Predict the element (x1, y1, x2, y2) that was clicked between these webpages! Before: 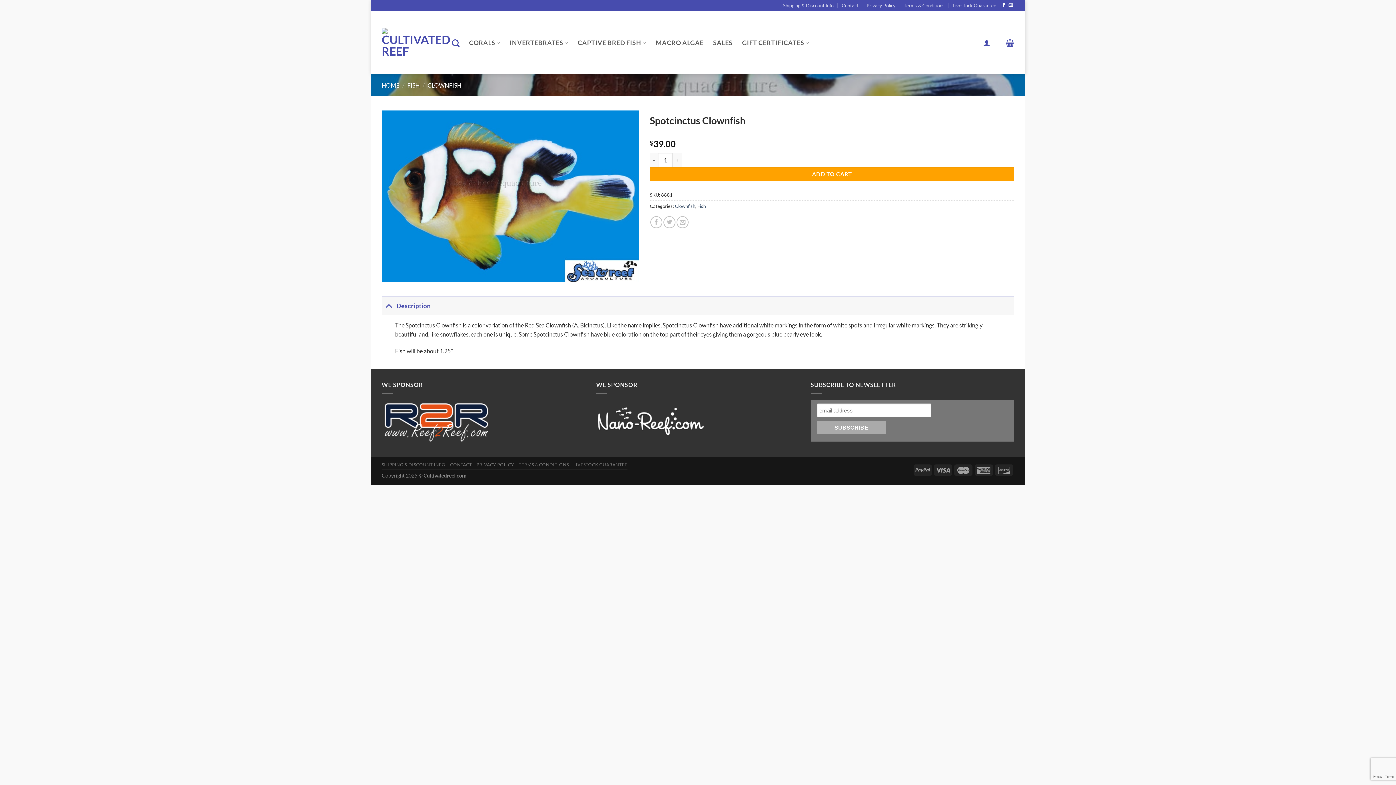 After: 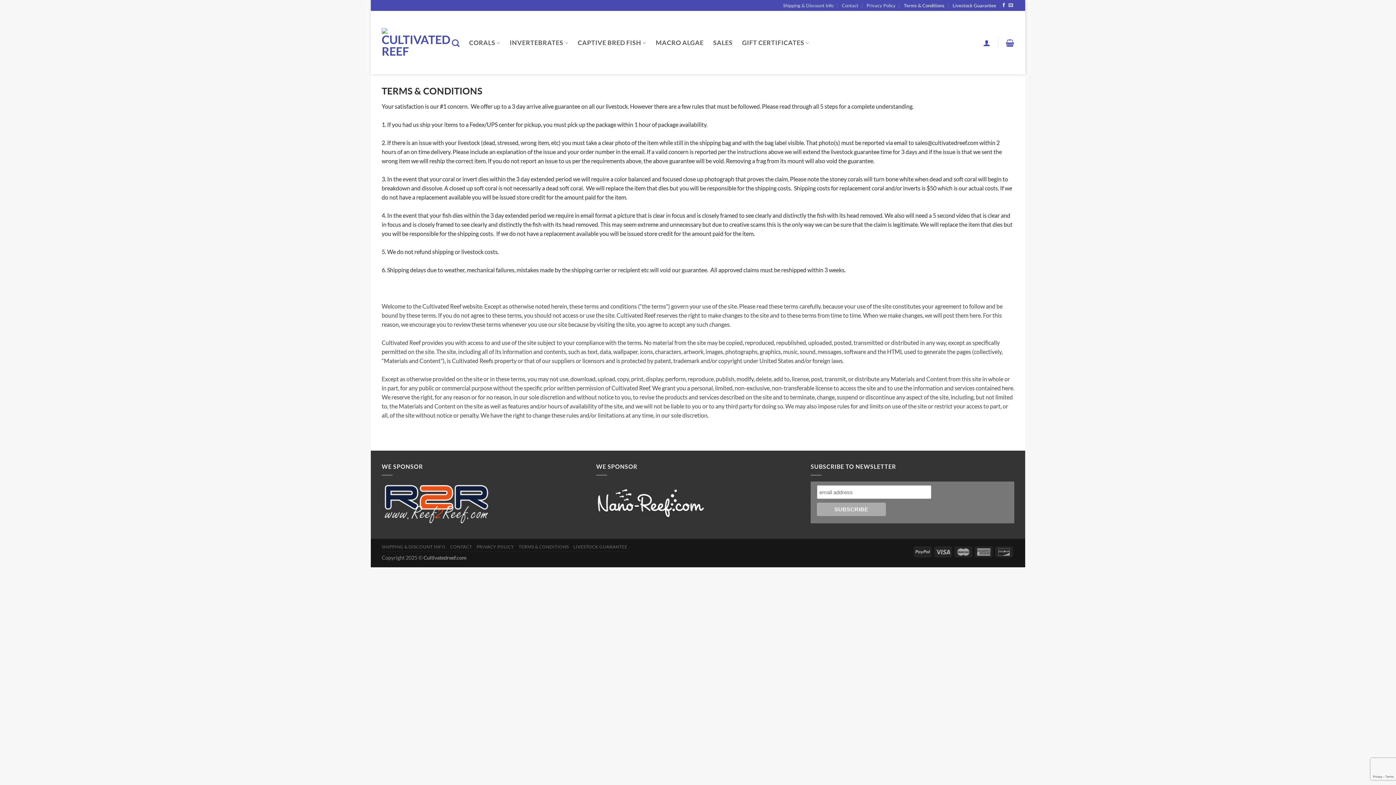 Action: bbox: (518, 462, 569, 467) label: TERMS & CONDITIONS